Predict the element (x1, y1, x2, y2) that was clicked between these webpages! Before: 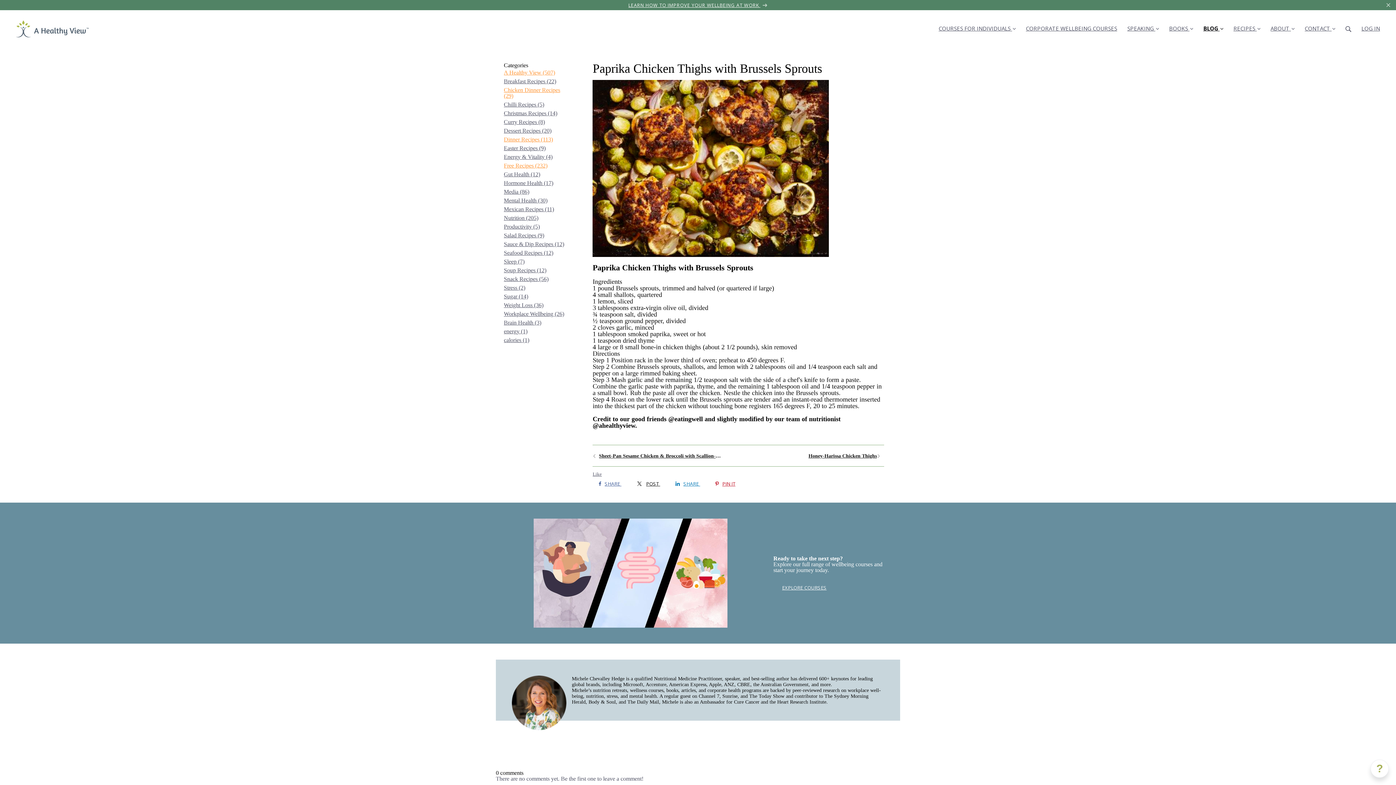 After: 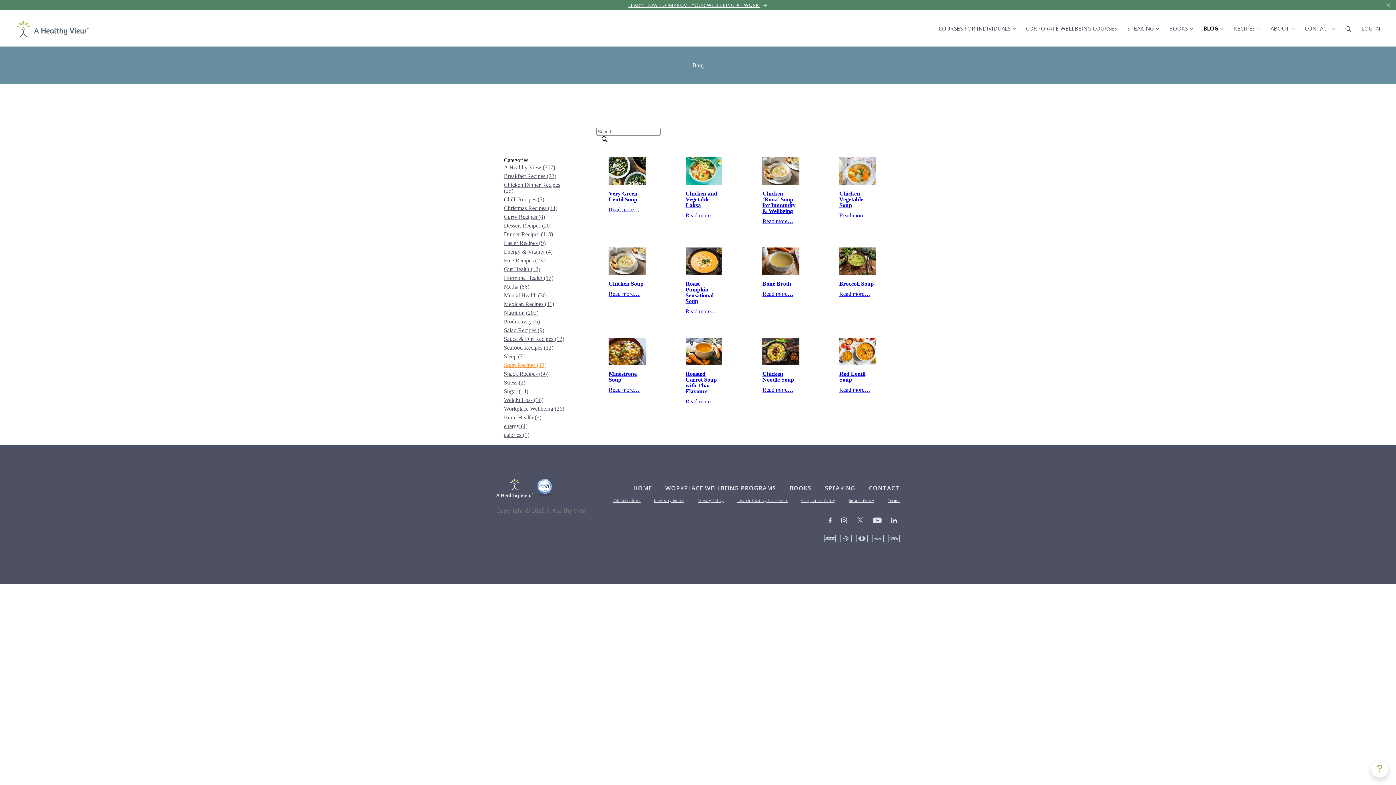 Action: bbox: (504, 266, 568, 274) label: Soup Recipes (12)